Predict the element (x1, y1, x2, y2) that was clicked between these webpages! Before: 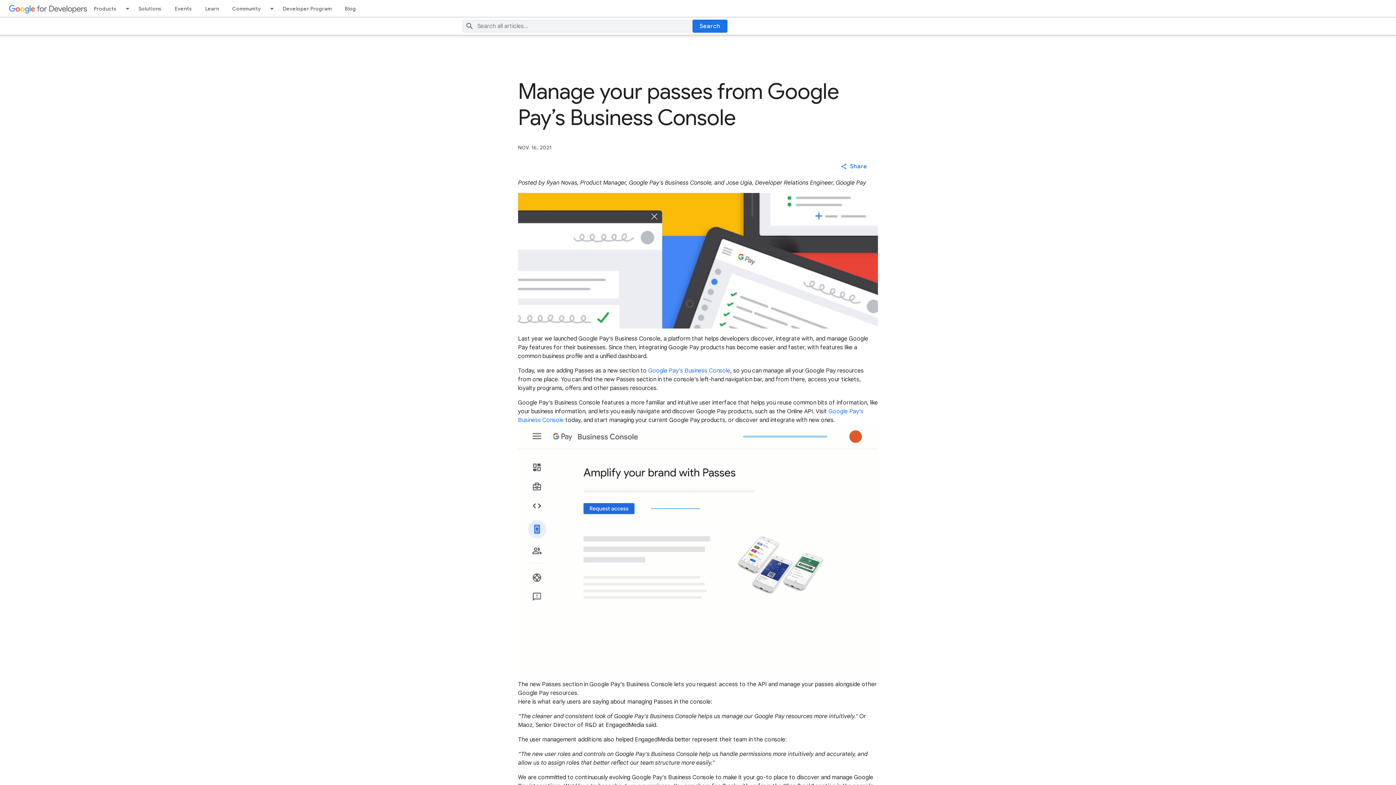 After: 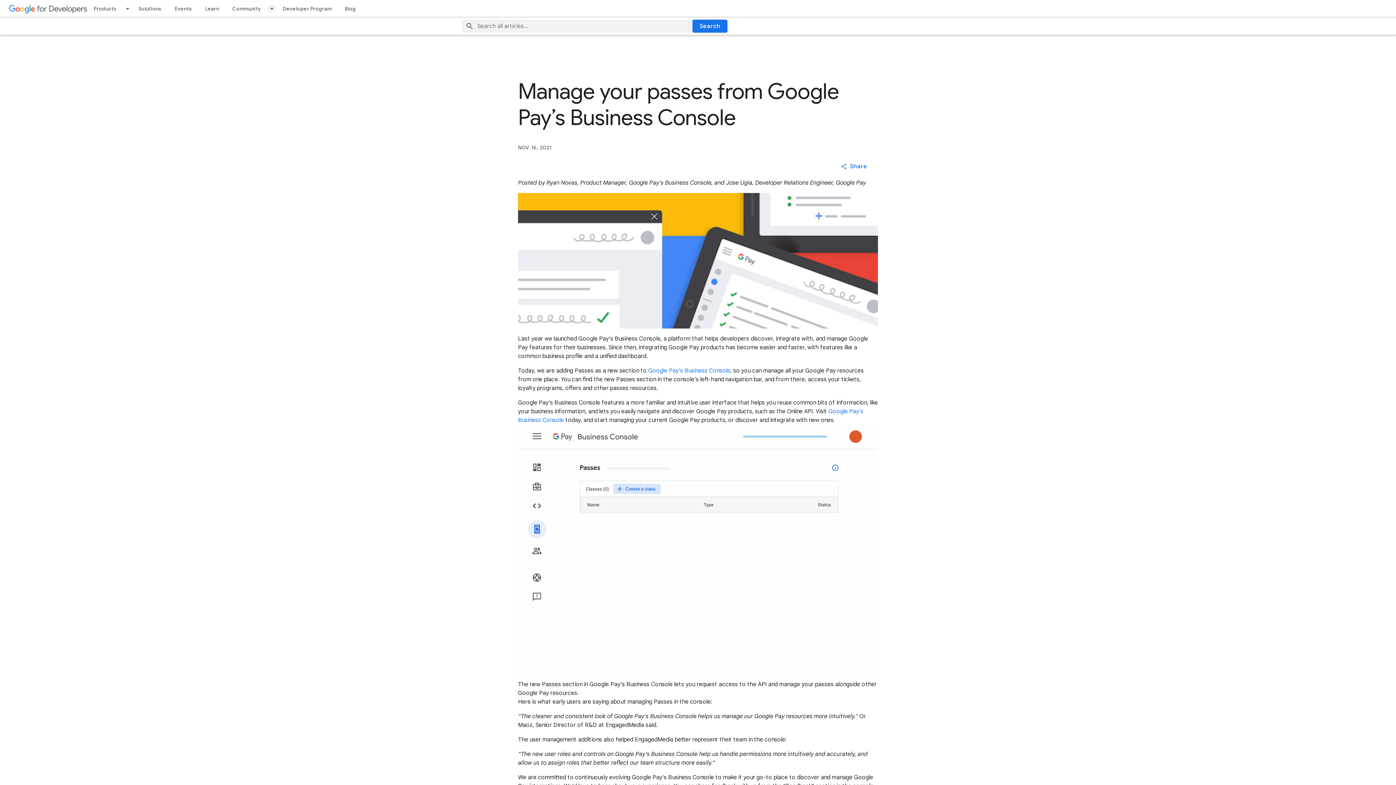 Action: bbox: (267, 0, 276, 17) label: Dropdown menu for Community